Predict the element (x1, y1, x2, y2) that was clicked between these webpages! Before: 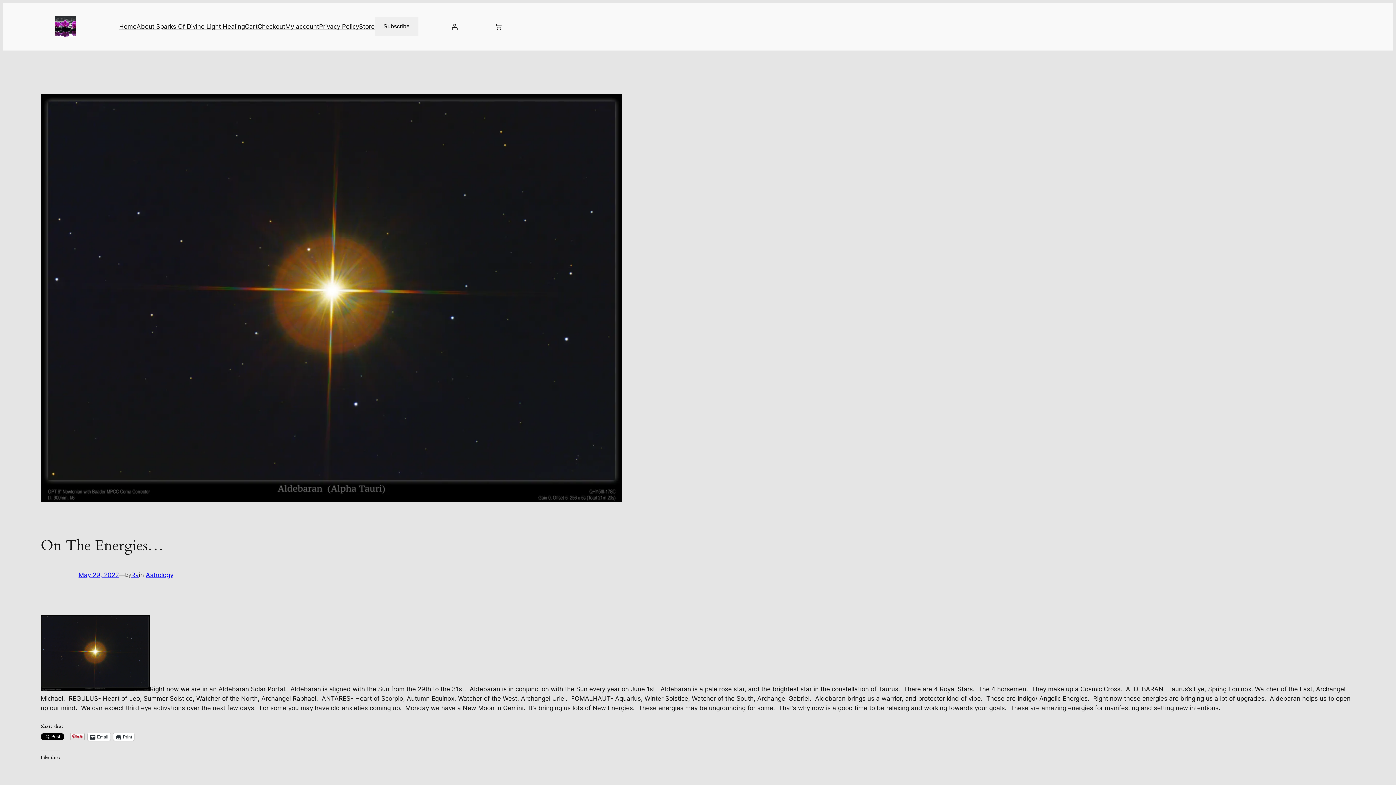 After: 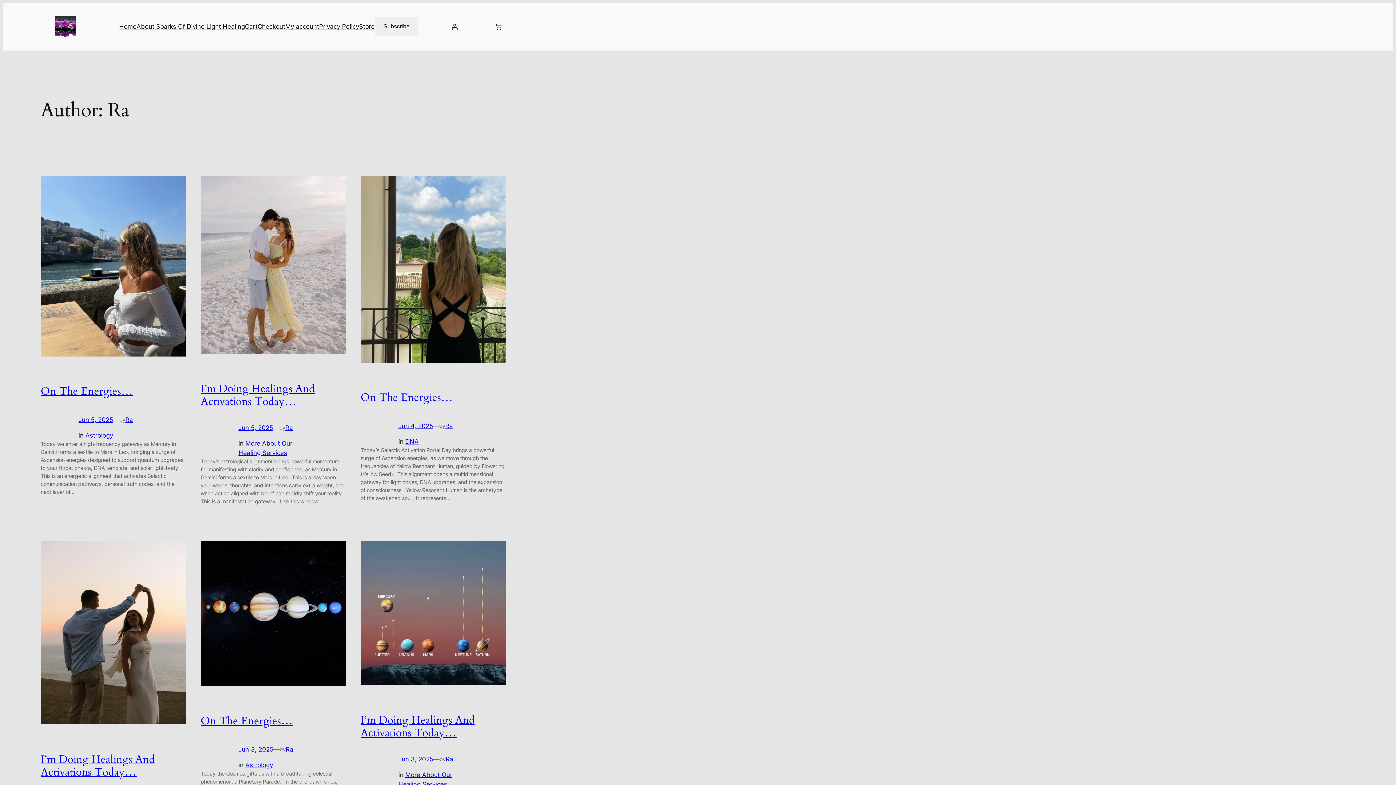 Action: bbox: (131, 571, 138, 578) label: Ra